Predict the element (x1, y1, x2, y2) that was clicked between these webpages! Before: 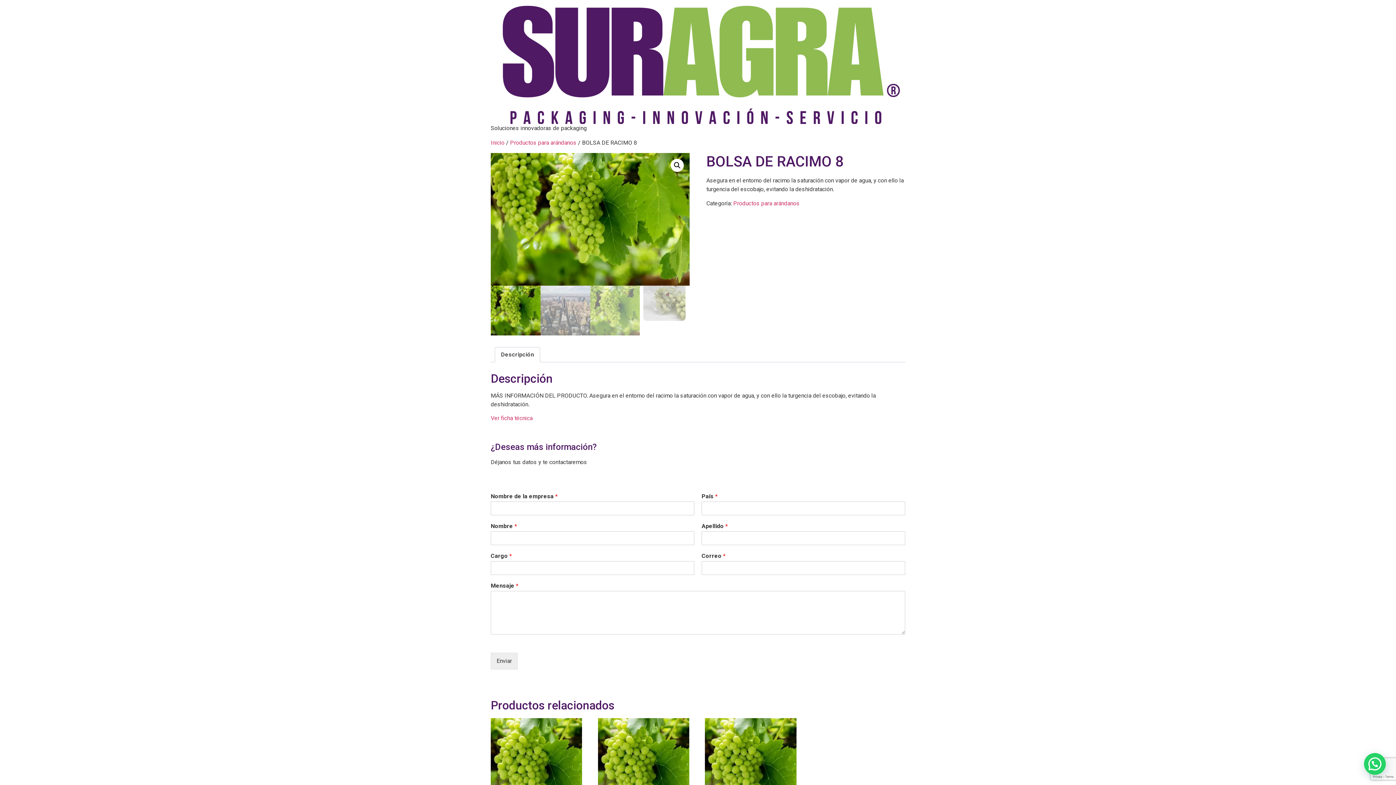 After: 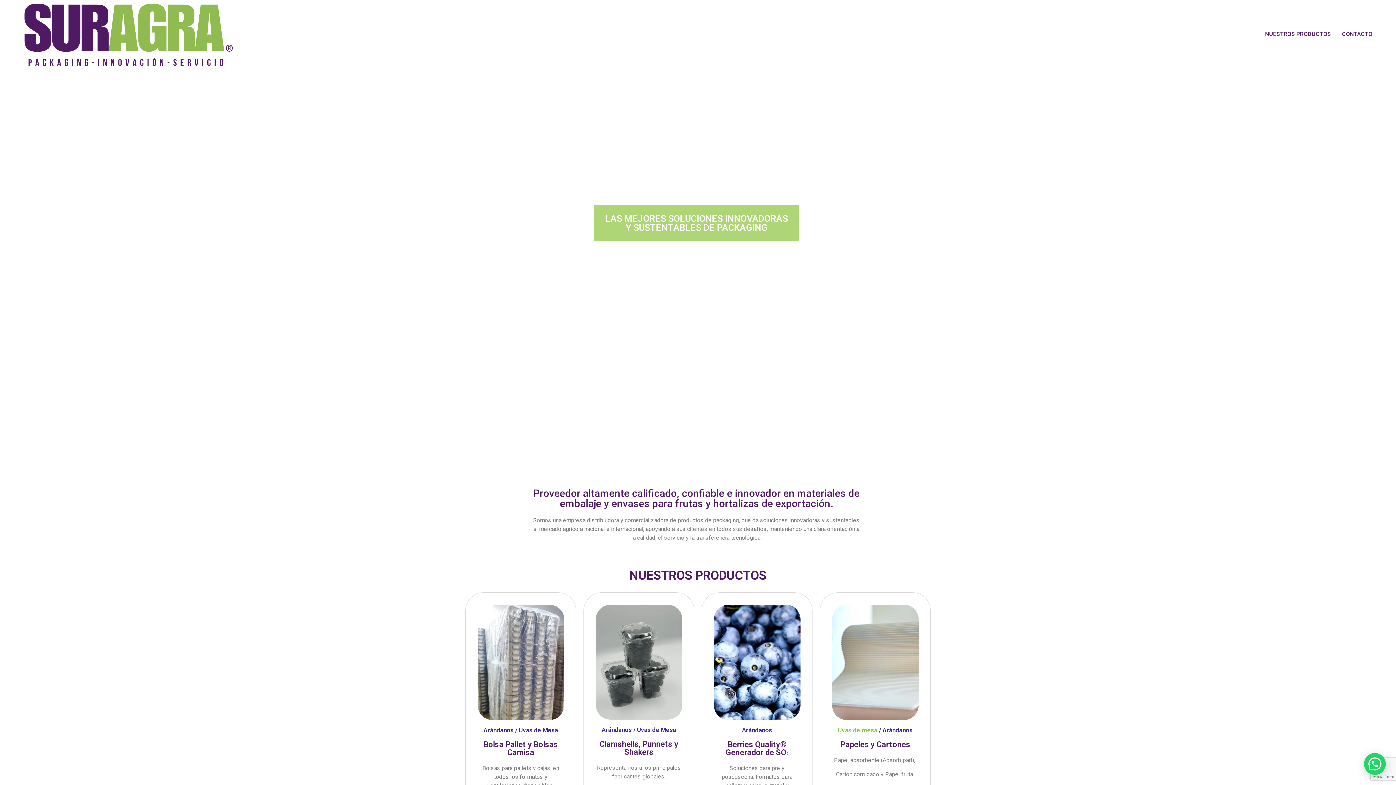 Action: bbox: (490, 5, 905, 124)